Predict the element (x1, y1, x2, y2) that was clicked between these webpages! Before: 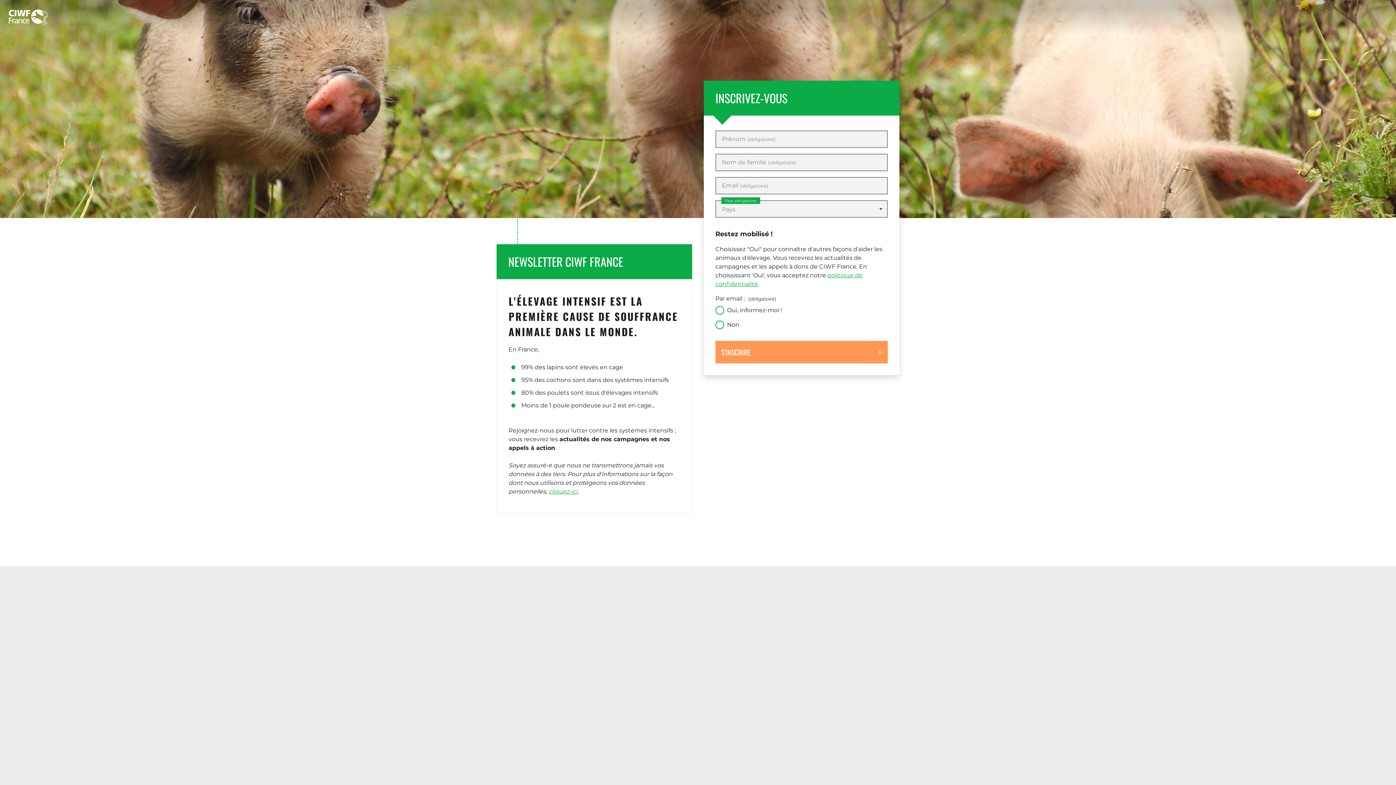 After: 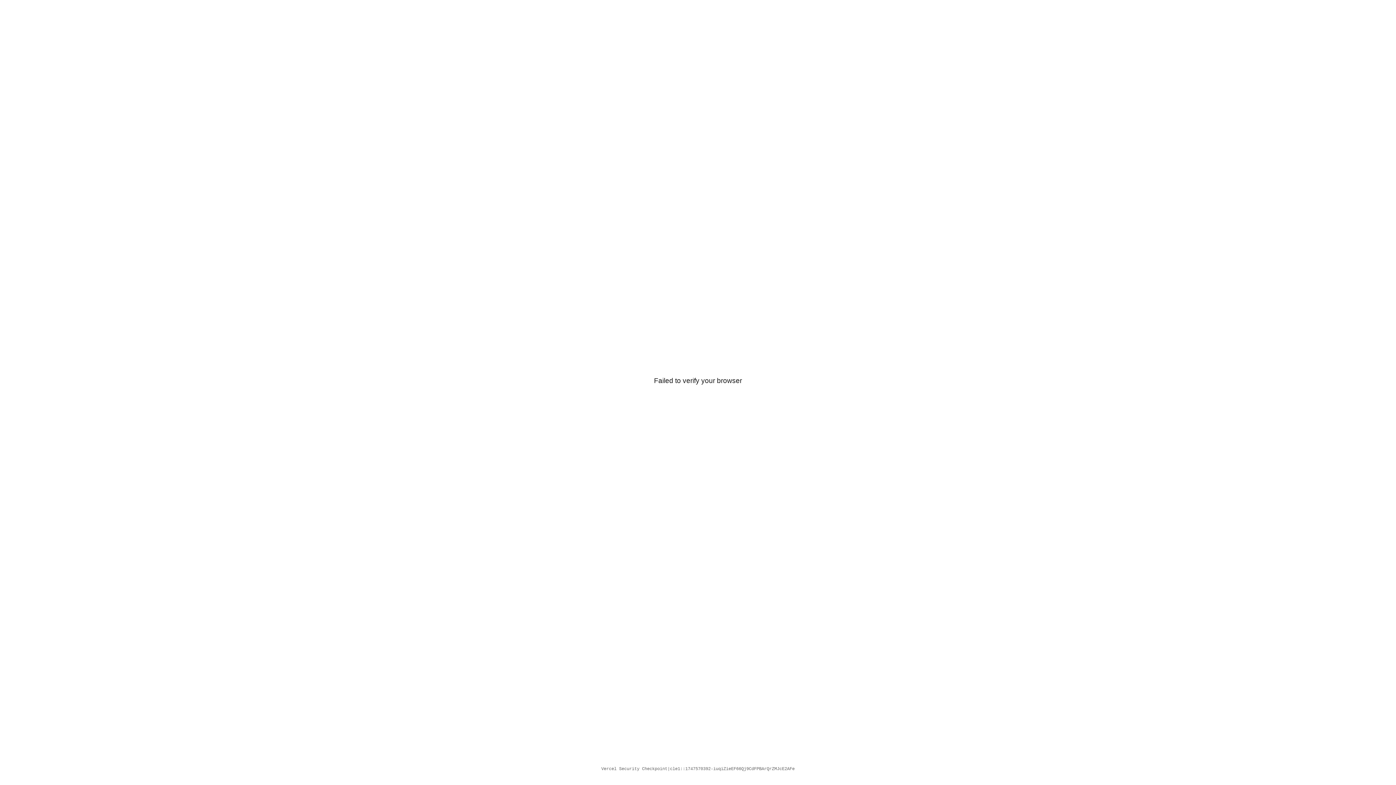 Action: bbox: (8, 9, 48, 25)